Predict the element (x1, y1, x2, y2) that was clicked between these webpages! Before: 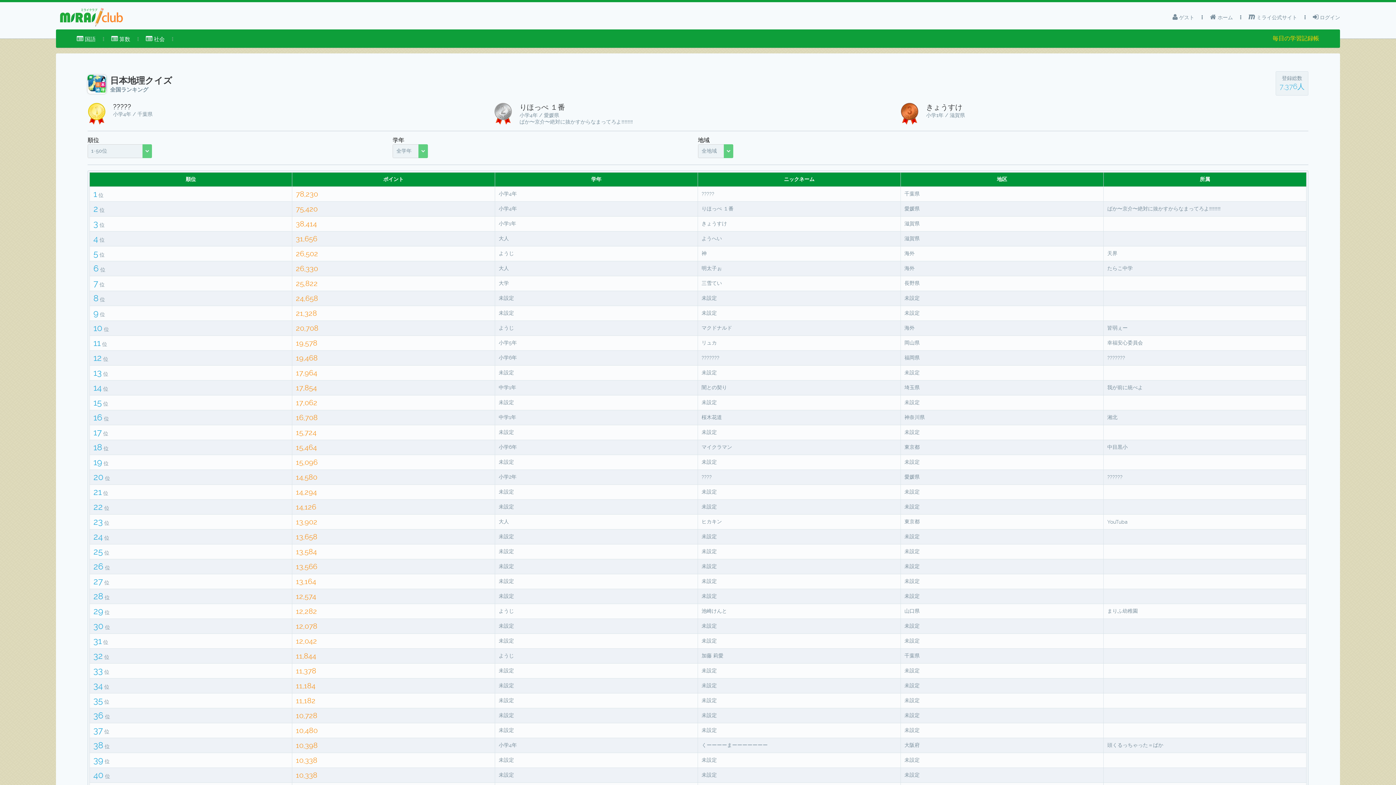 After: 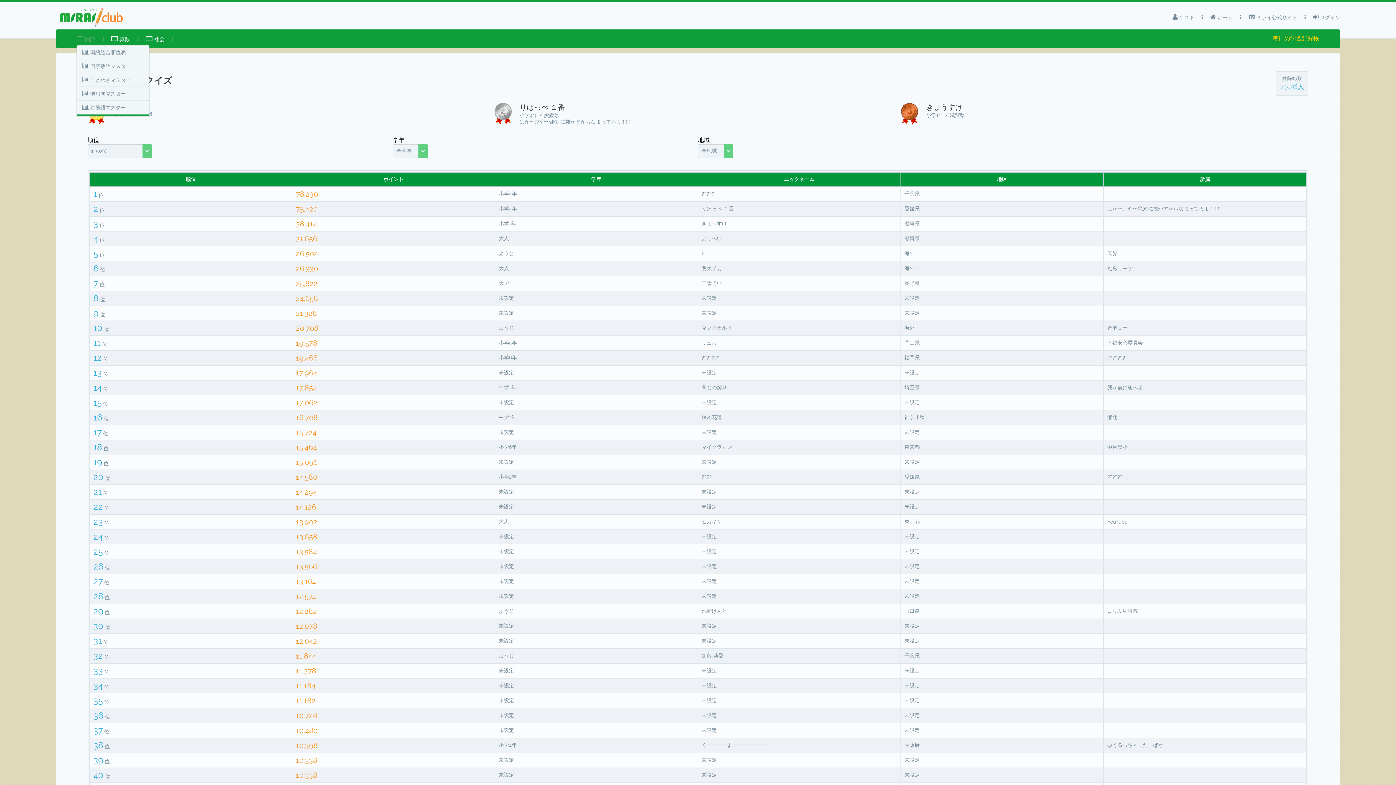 Action: label:  国語 bbox: (76, 29, 95, 45)